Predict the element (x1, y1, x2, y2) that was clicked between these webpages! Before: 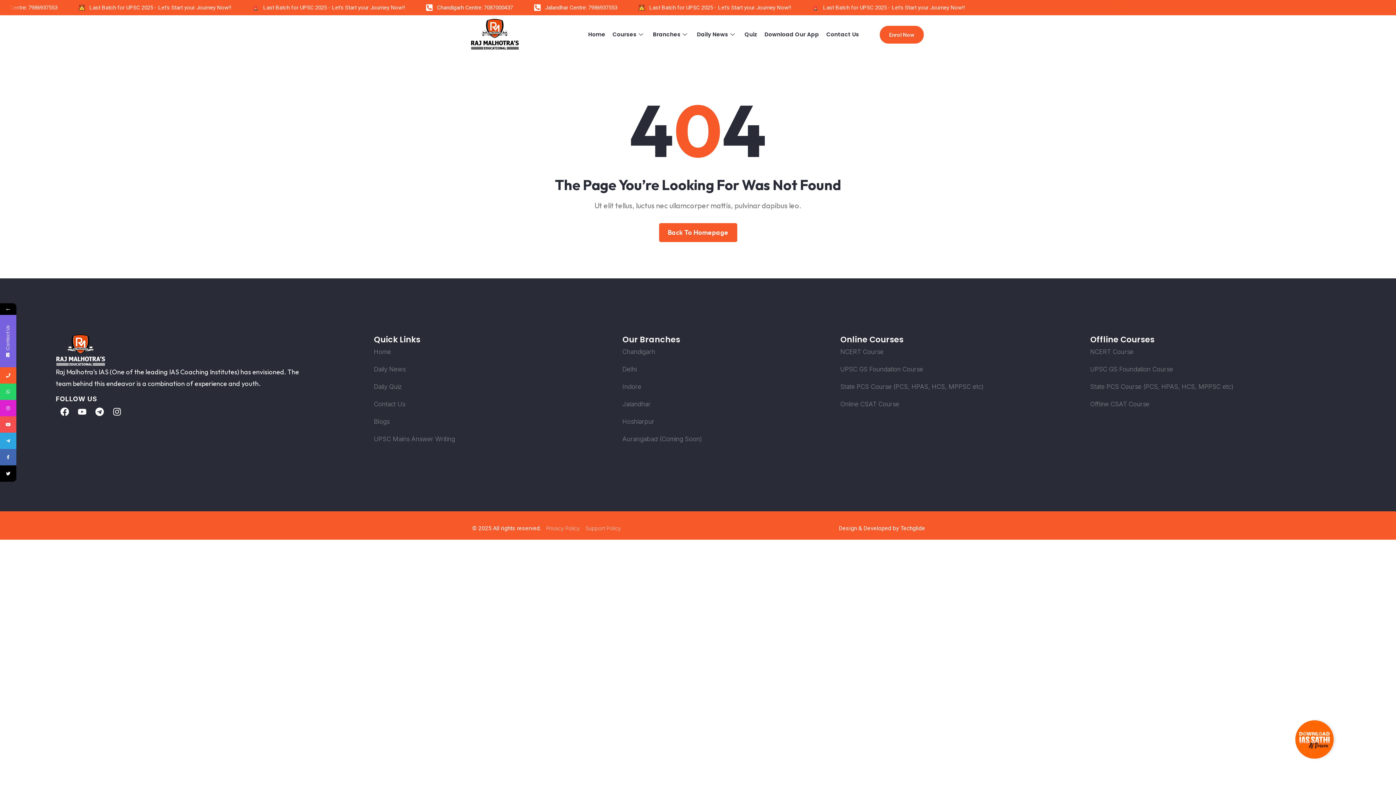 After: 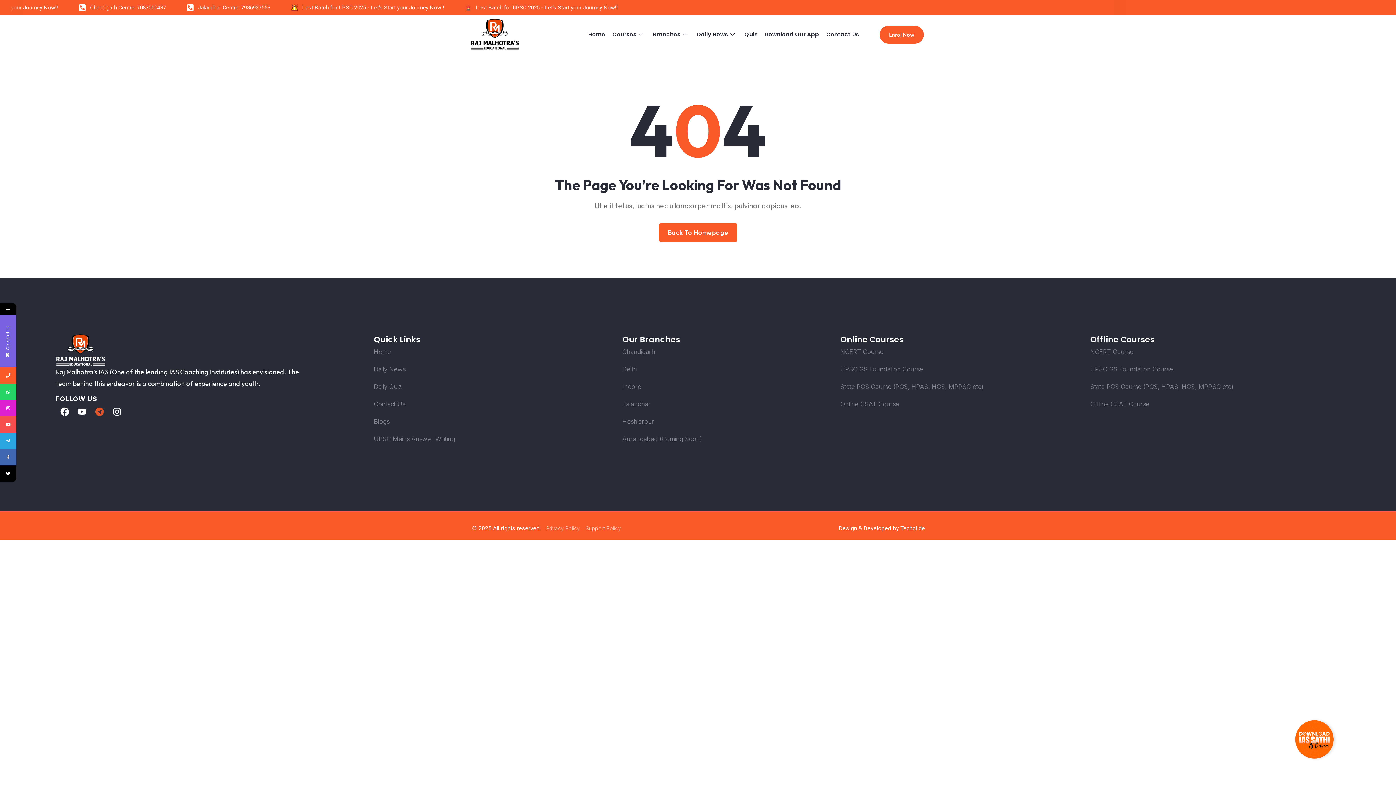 Action: bbox: (90, 403, 108, 420) label: Telegram